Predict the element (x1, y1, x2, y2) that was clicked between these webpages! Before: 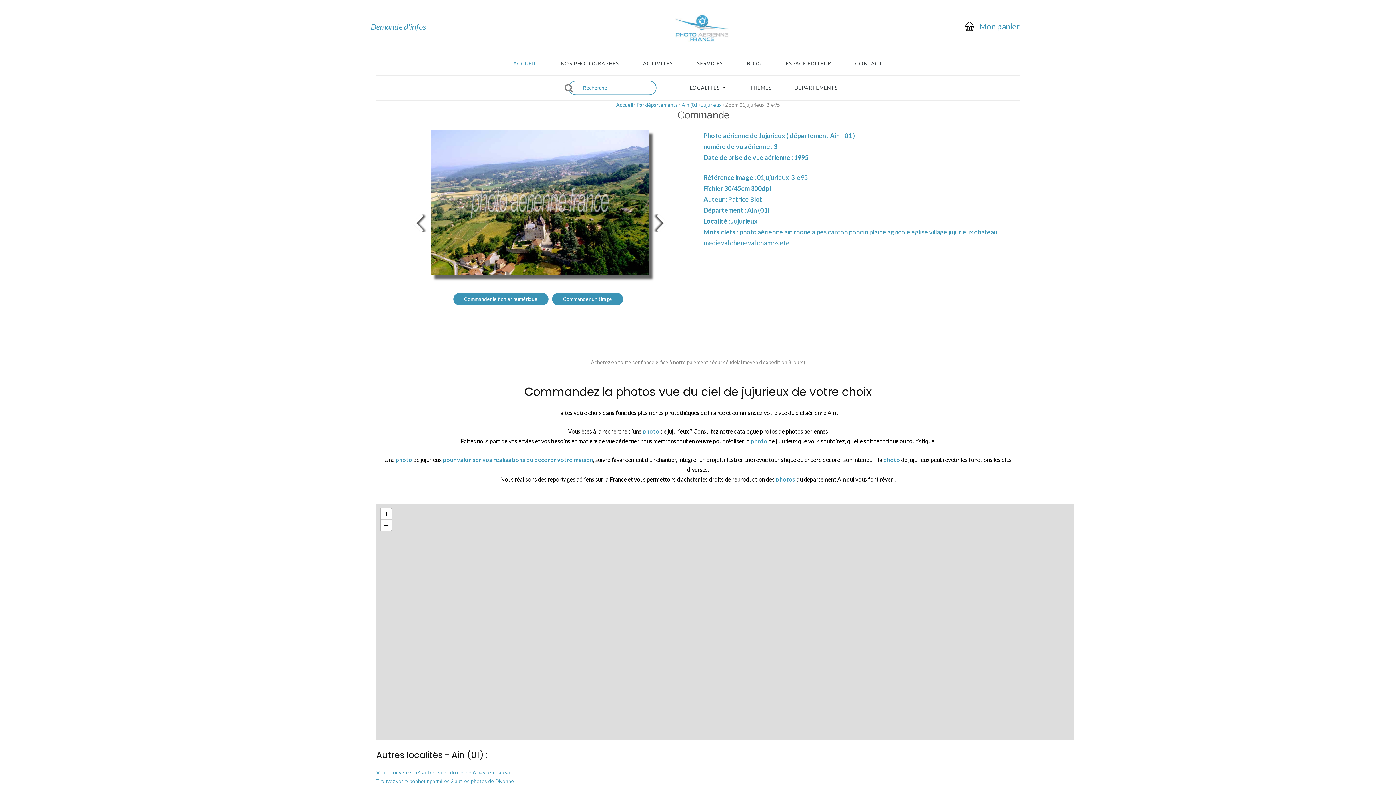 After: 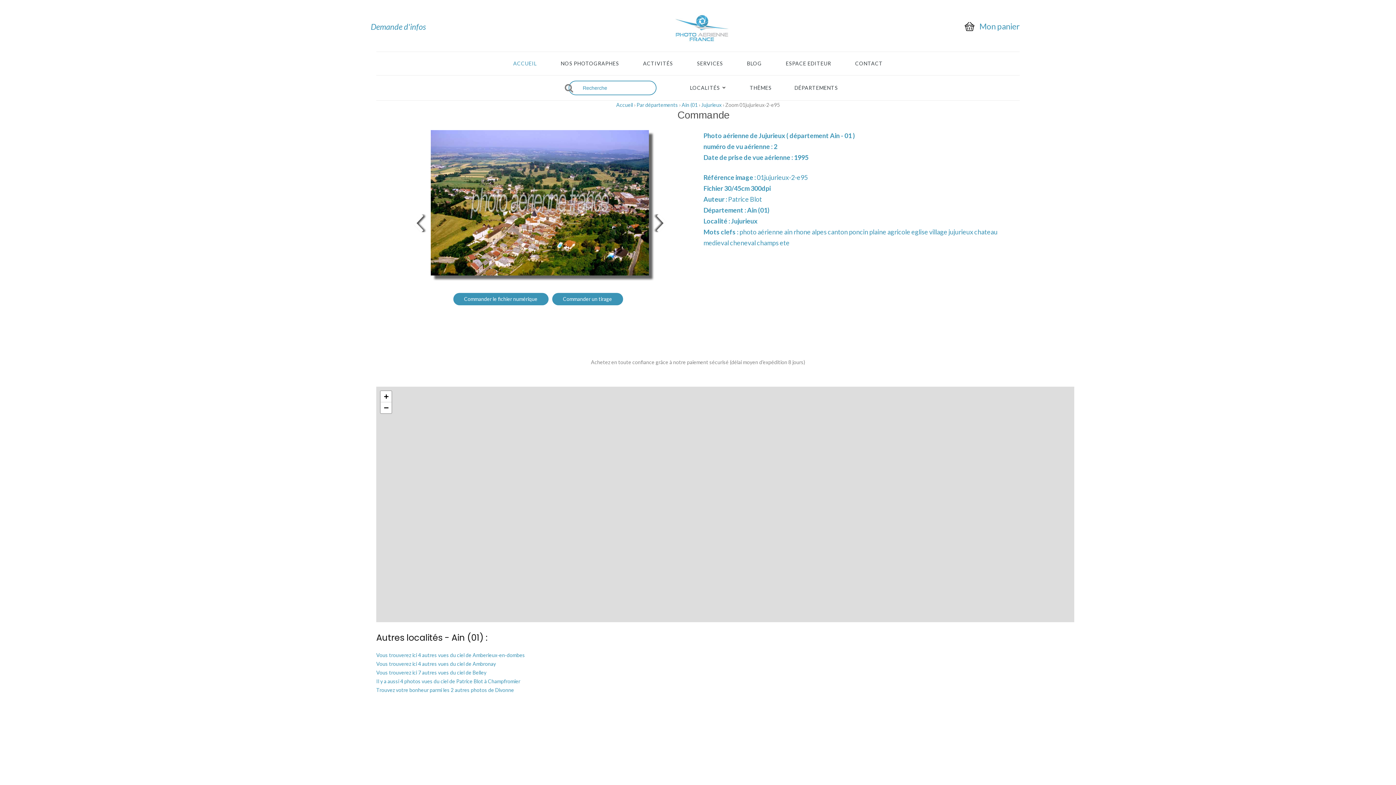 Action: bbox: (409, 219, 427, 225)